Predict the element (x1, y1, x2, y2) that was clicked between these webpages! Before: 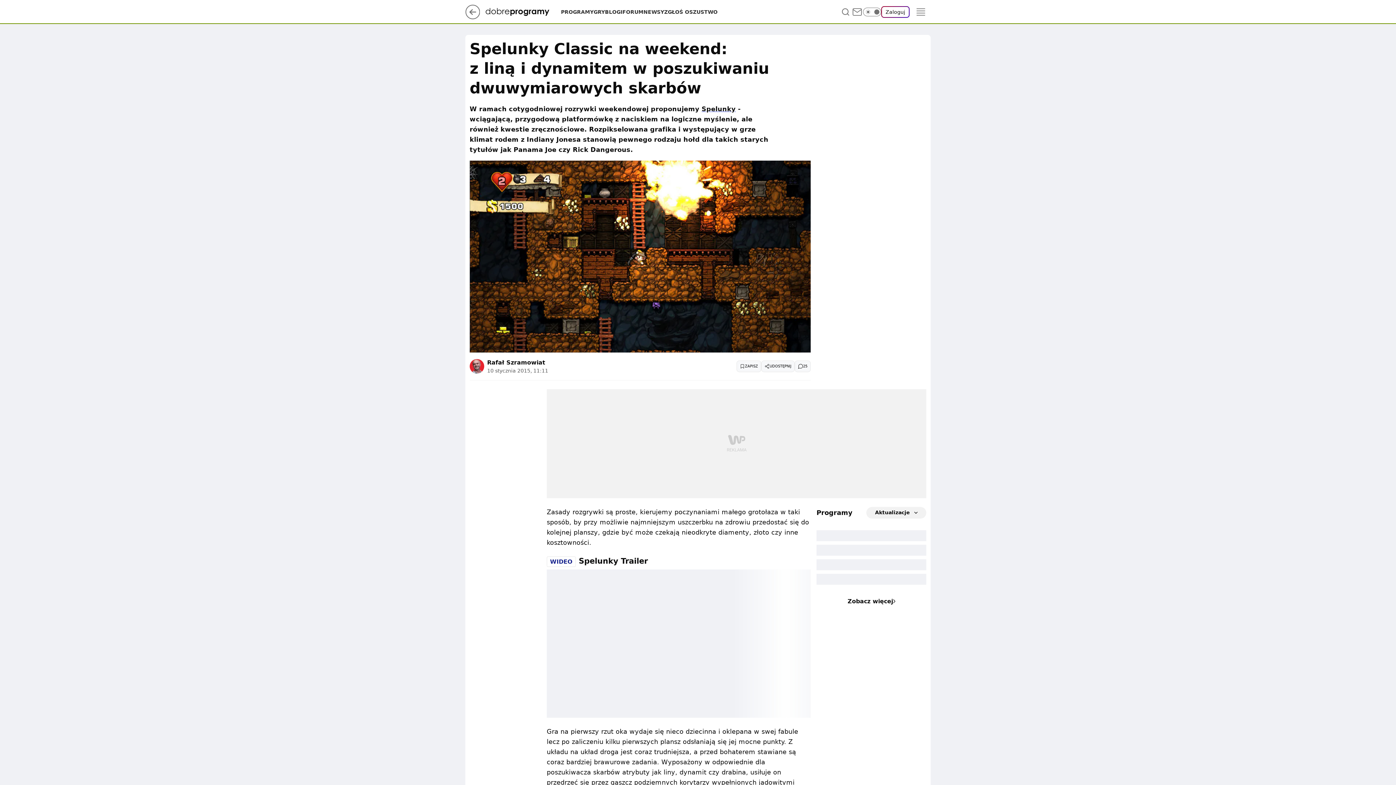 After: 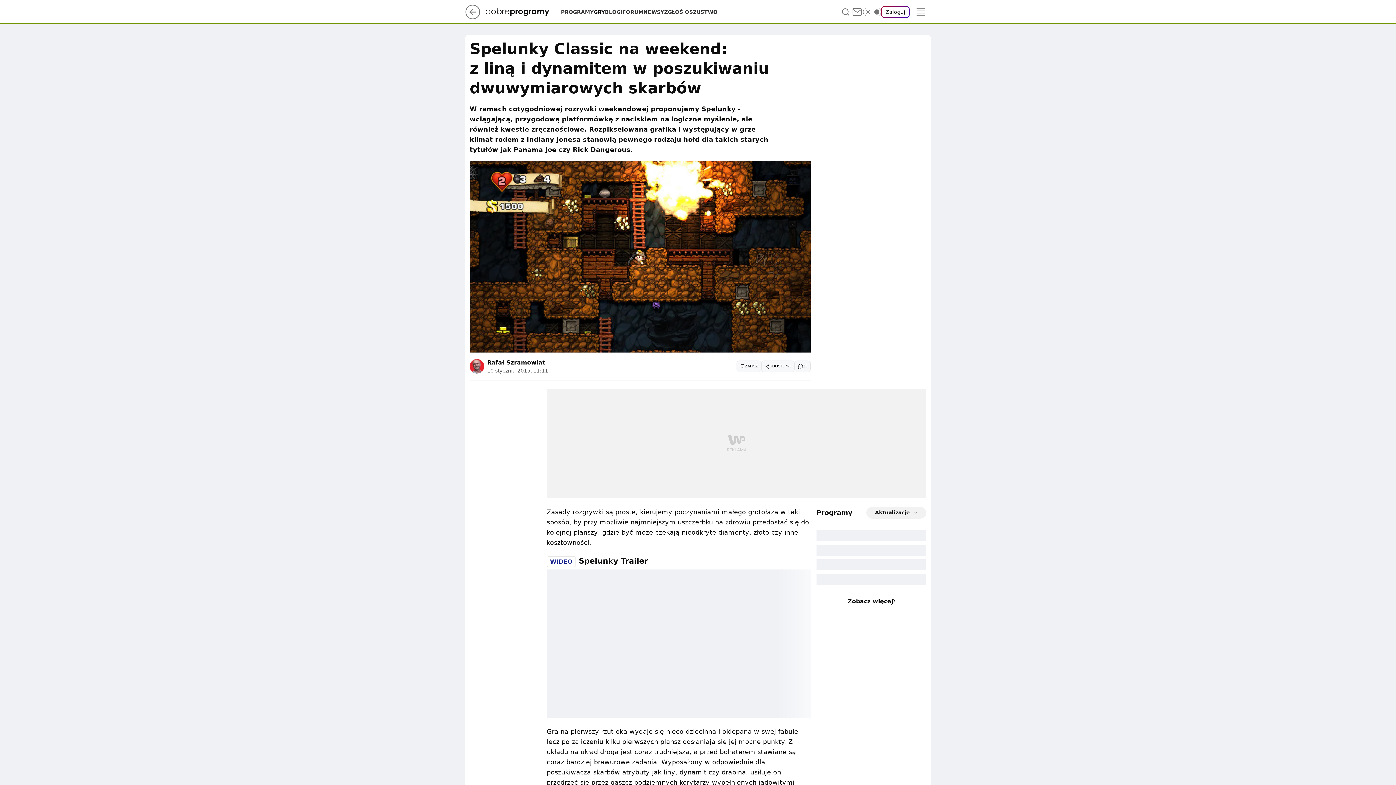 Action: bbox: (593, 8, 605, 15) label: GRY